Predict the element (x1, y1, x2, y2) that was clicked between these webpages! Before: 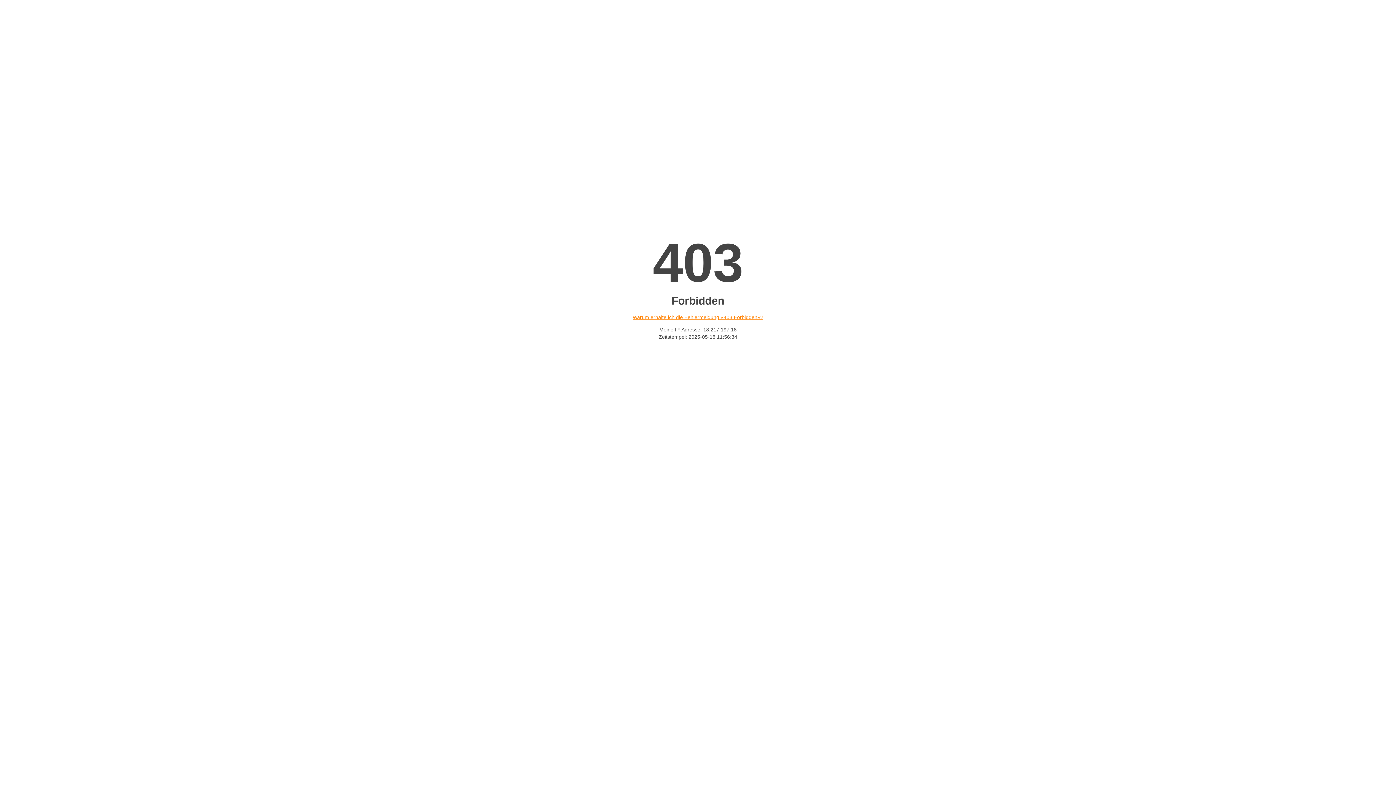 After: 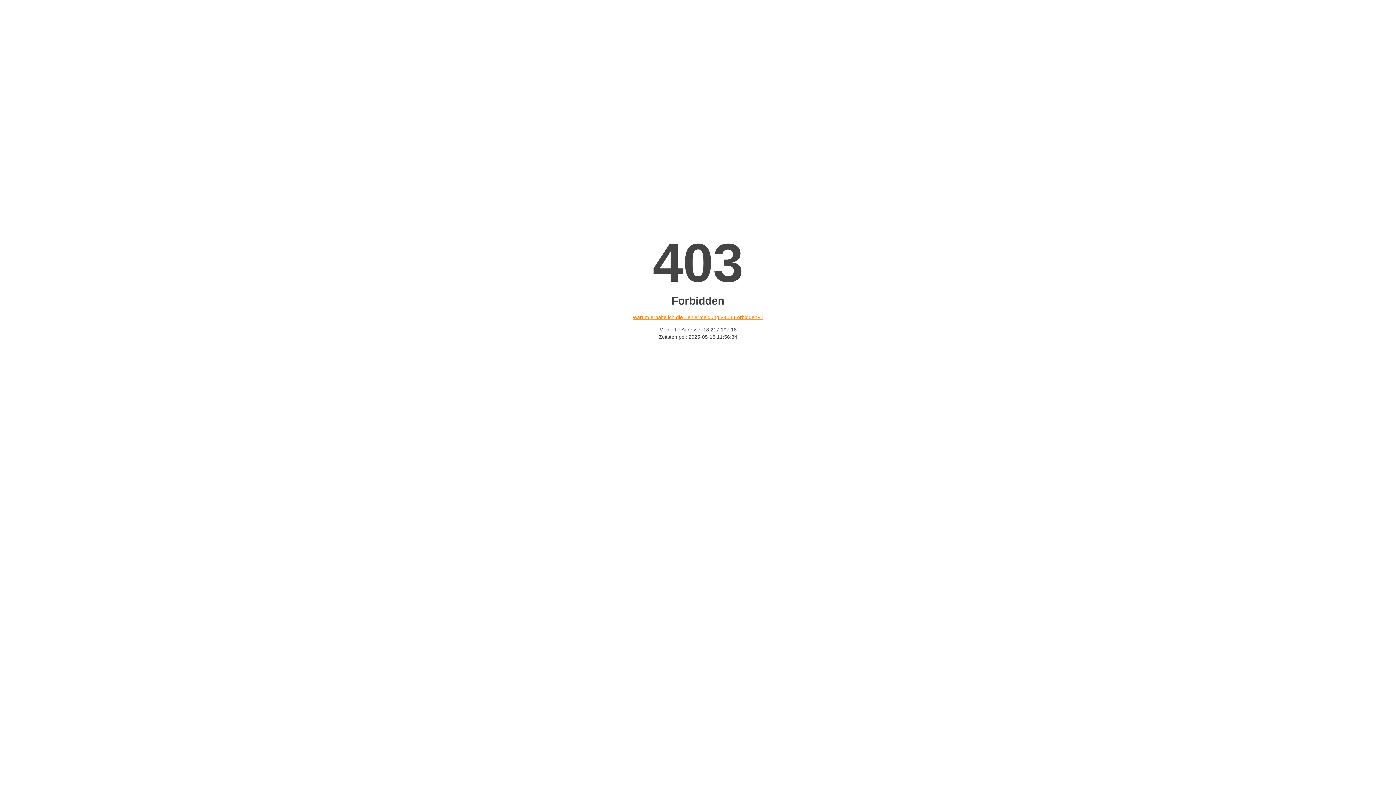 Action: label: Warum erhalte ich die Fehlermeldung «403 Forbidden»? bbox: (632, 314, 763, 320)